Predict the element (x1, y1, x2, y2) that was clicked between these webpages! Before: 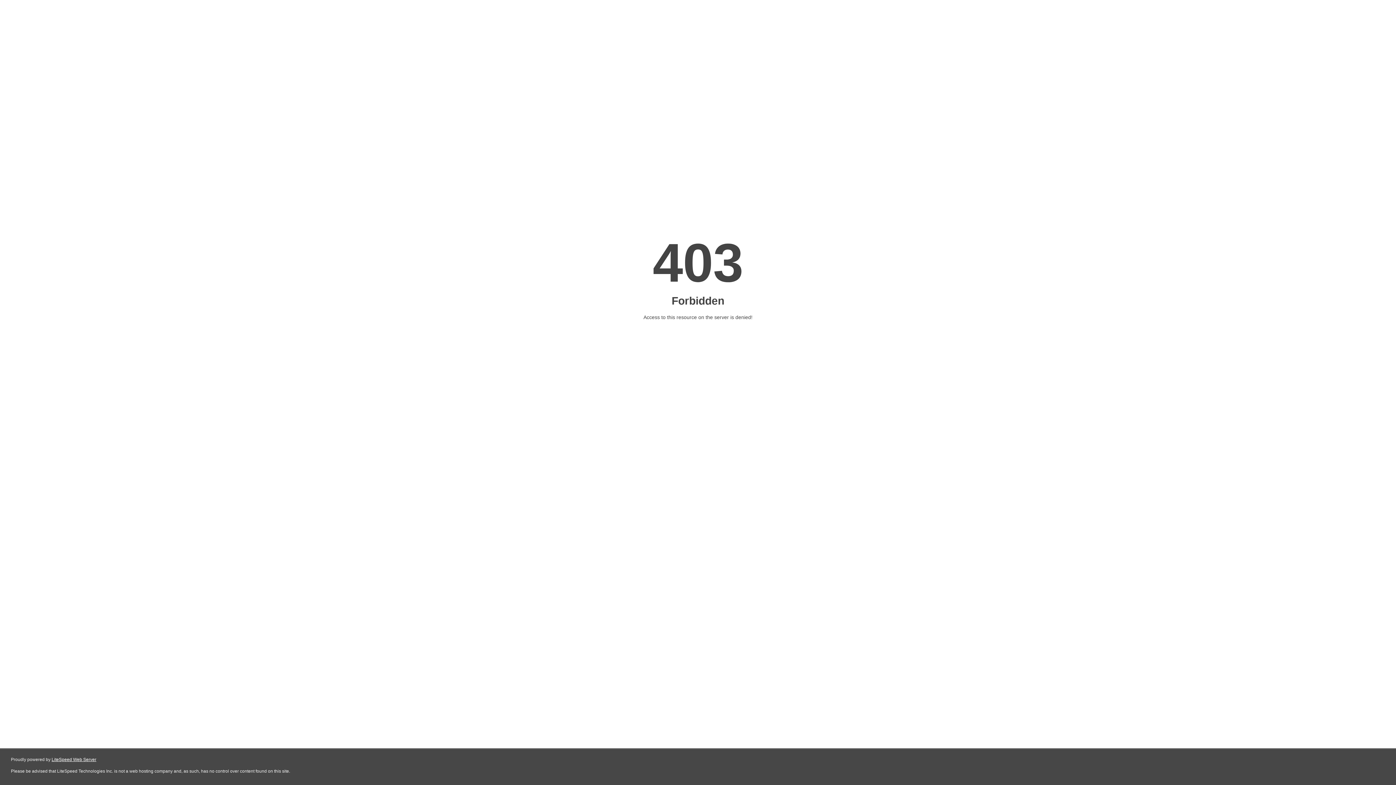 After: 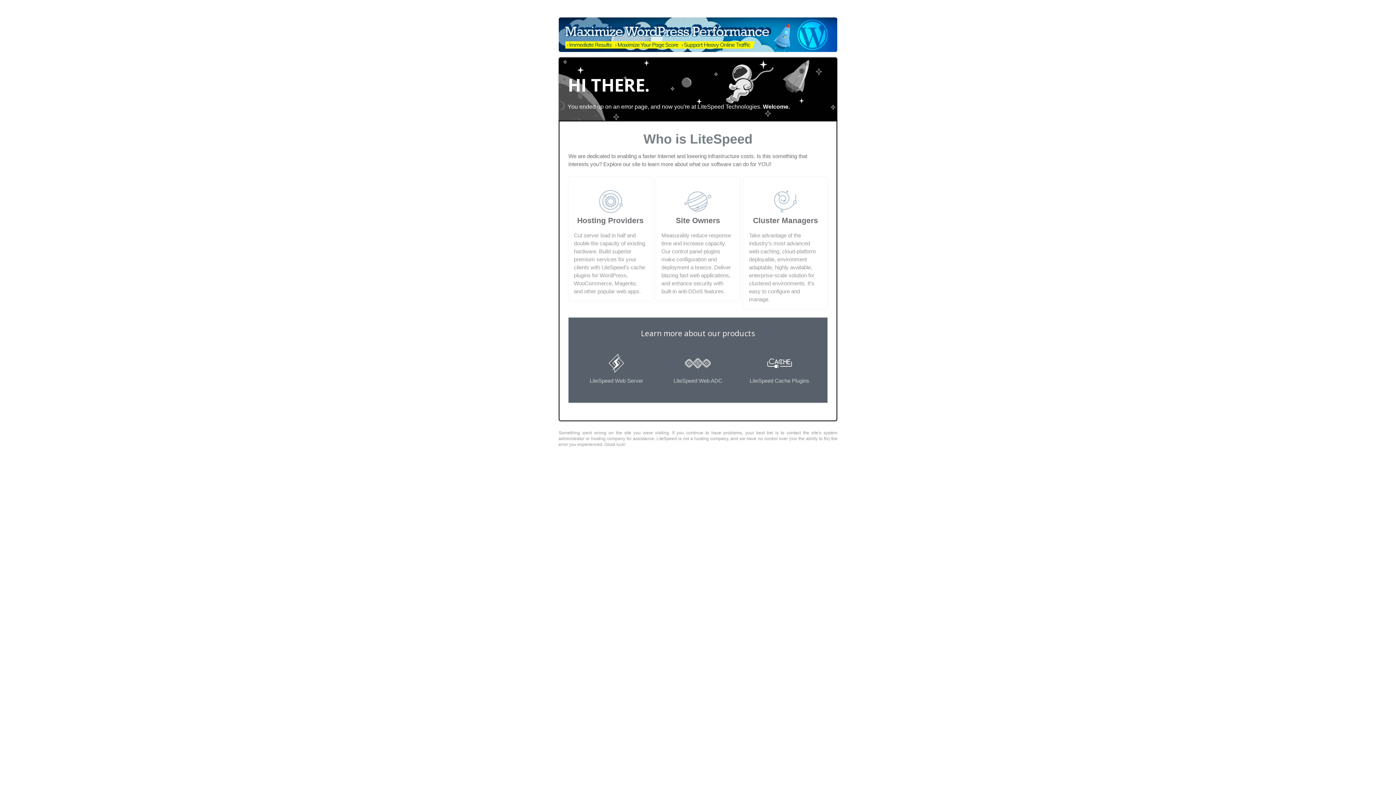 Action: bbox: (51, 757, 96, 762) label: LiteSpeed Web Server